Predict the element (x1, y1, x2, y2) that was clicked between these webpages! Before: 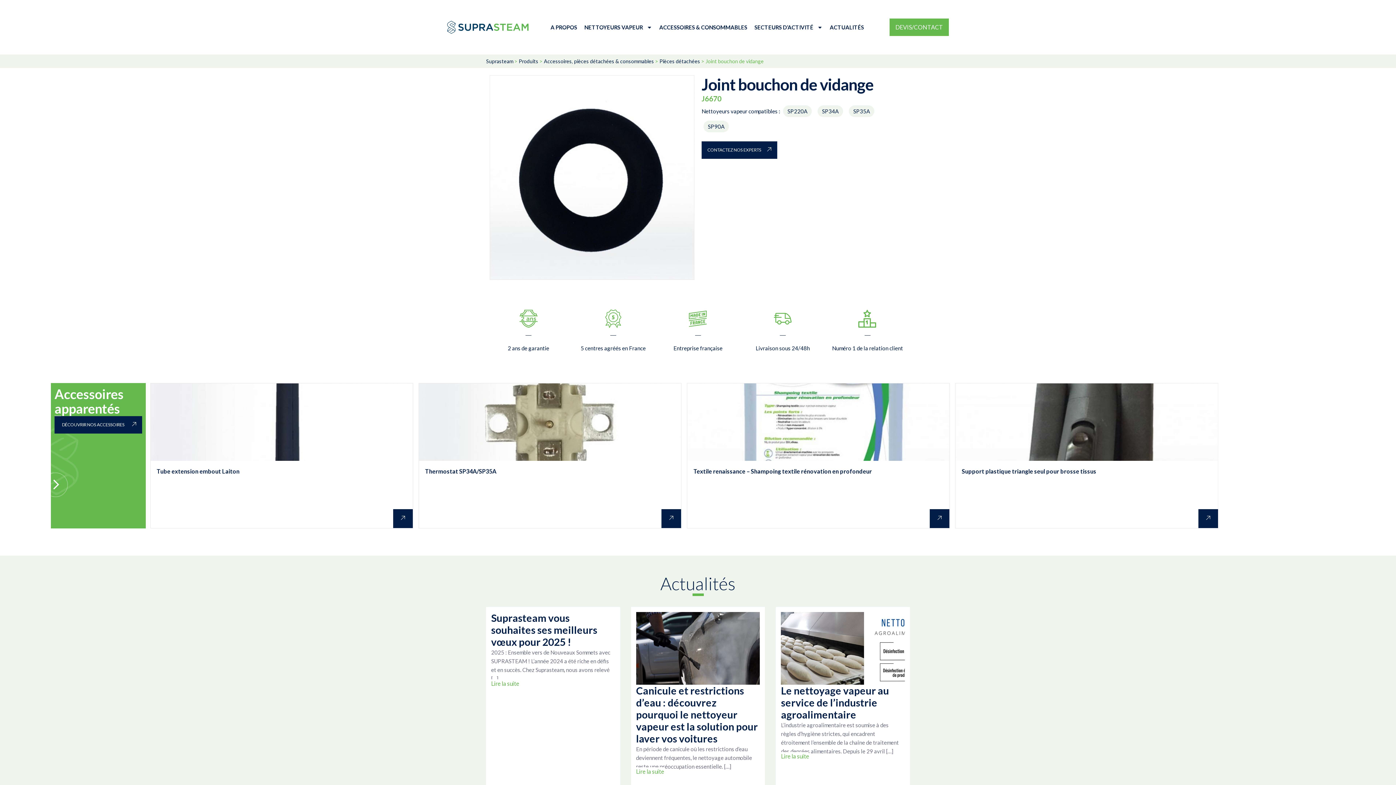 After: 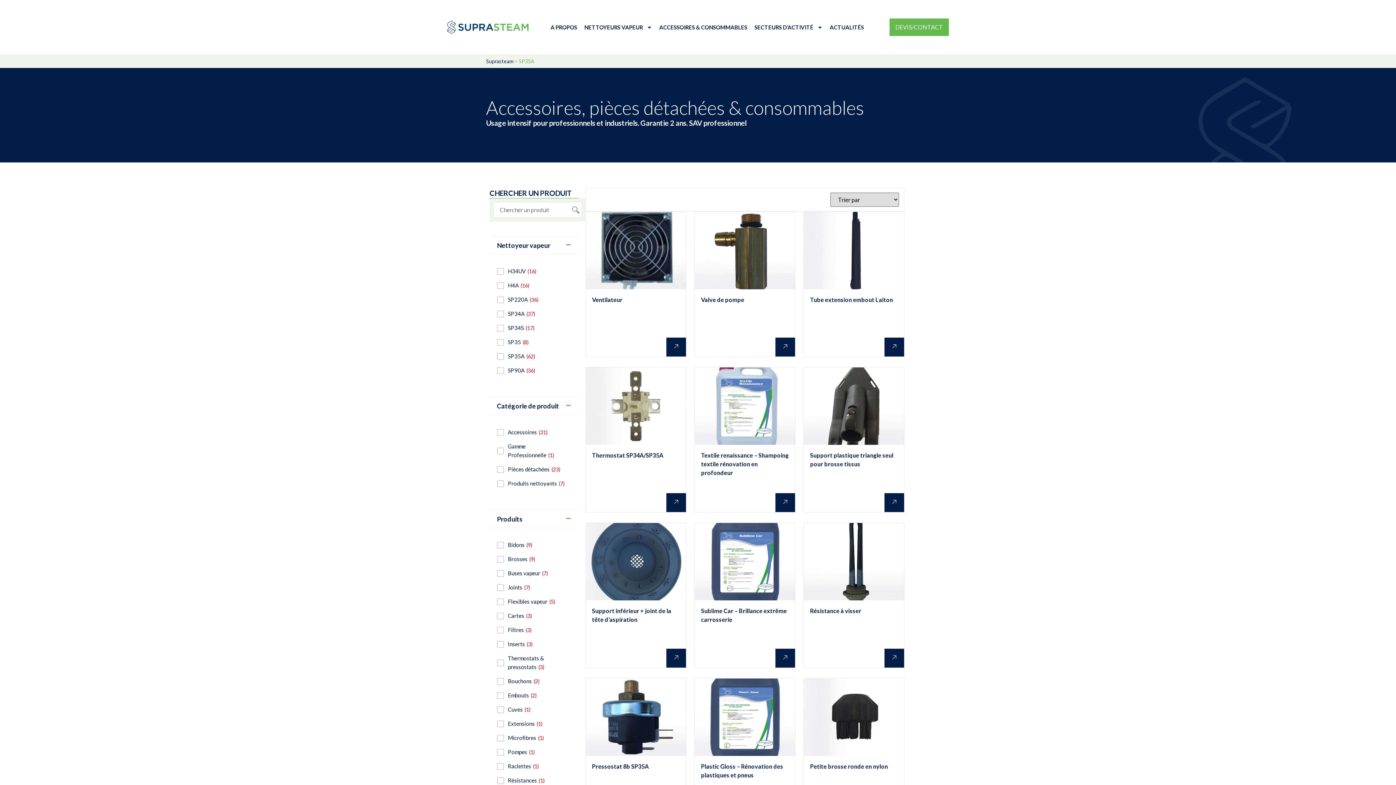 Action: bbox: (849, 105, 874, 117) label: SP35A